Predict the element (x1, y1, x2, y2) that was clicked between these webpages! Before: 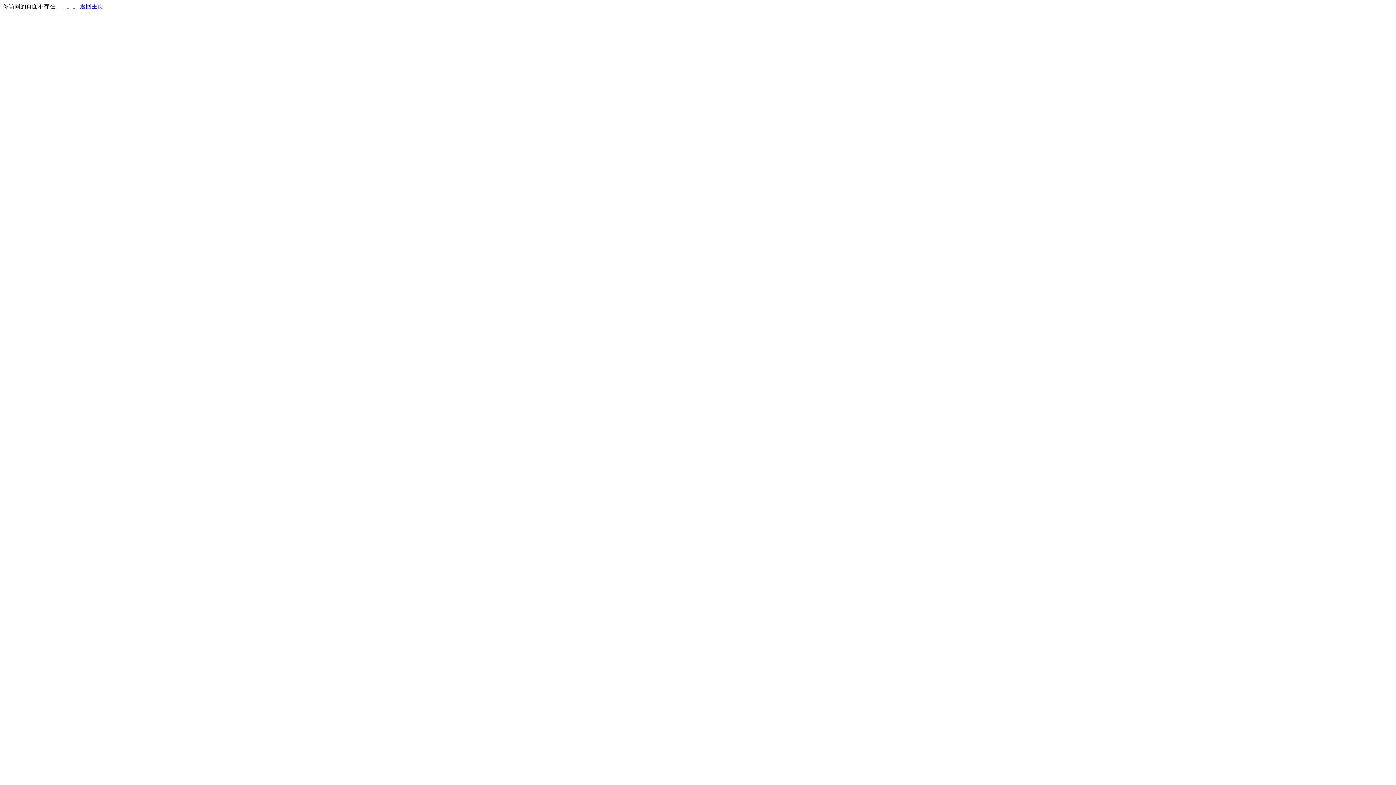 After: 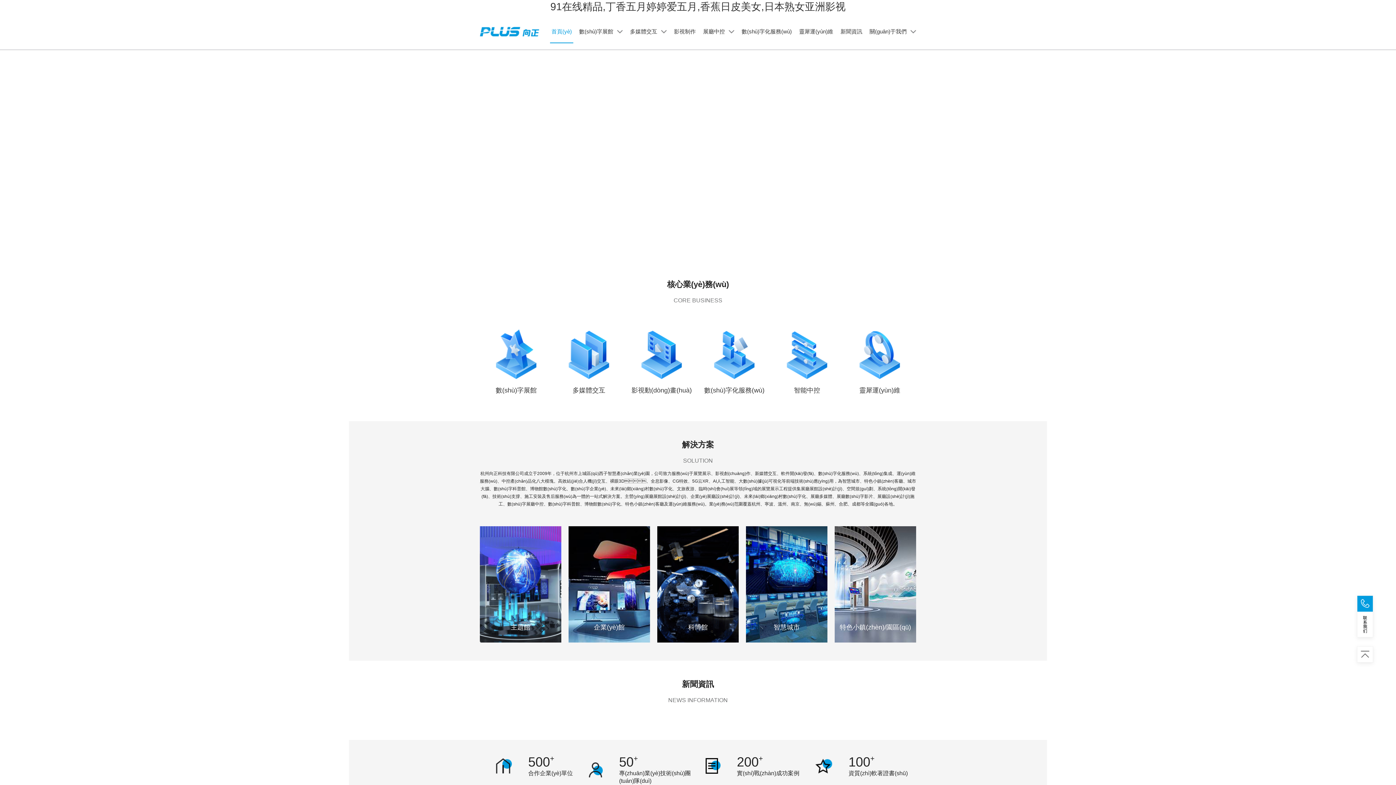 Action: bbox: (80, 3, 103, 9) label: 返回主页